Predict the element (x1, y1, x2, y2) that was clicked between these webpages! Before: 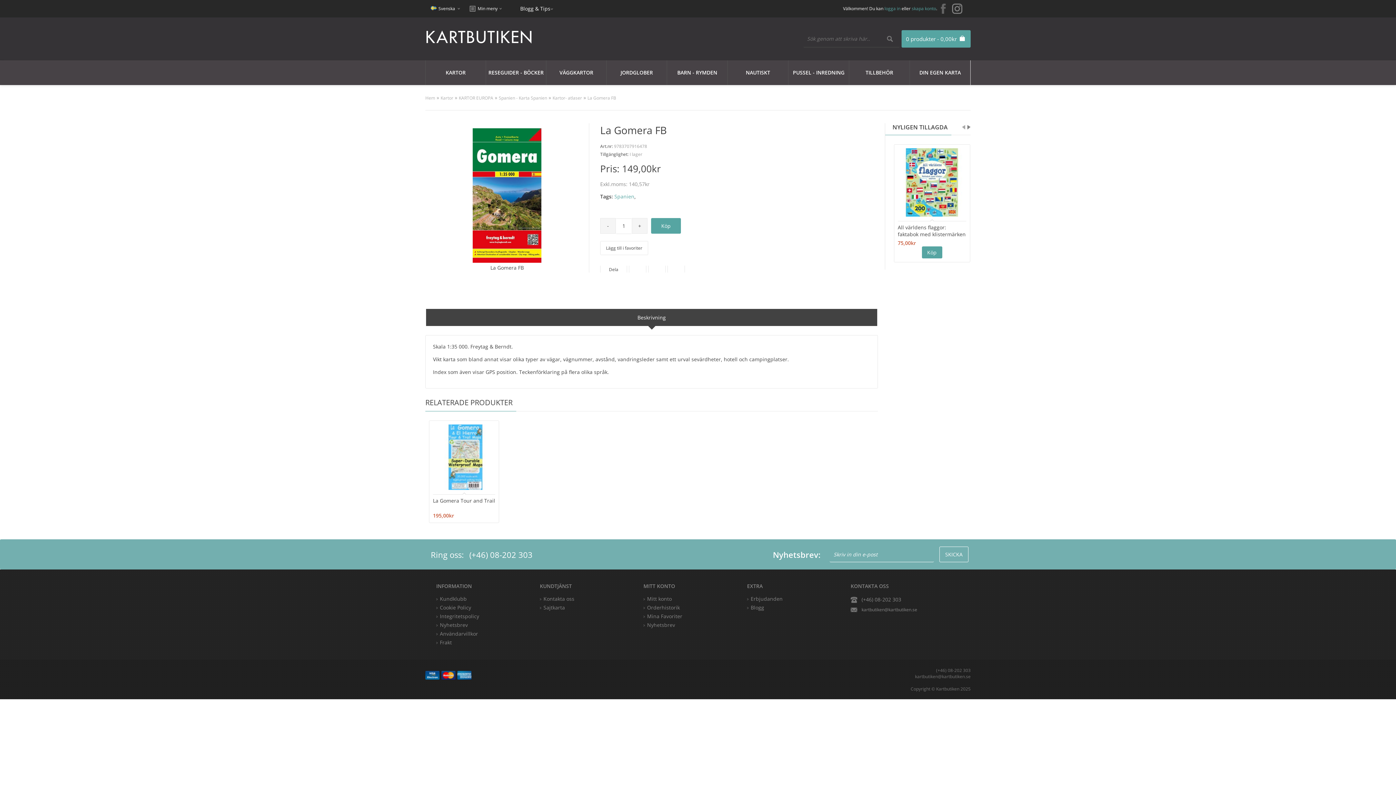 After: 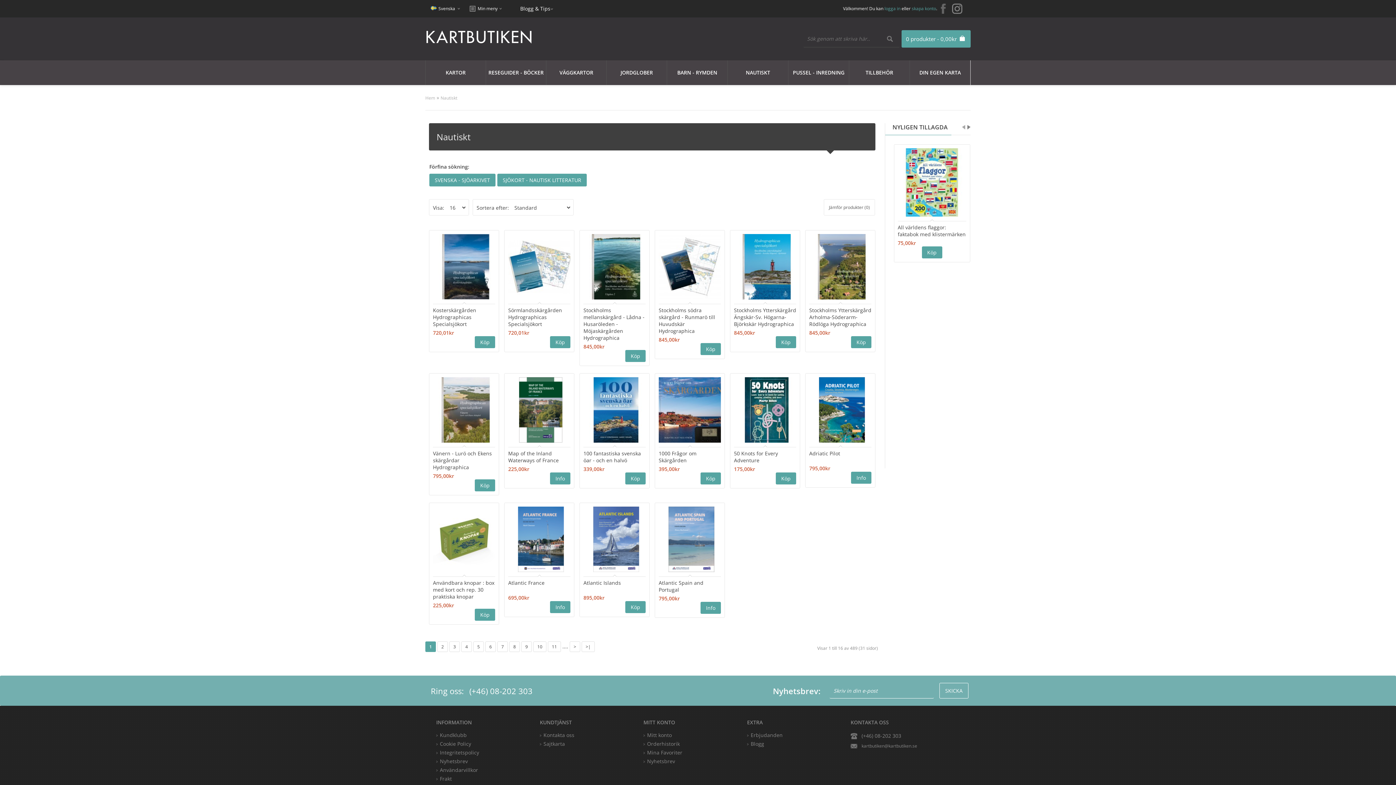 Action: label: NAUTISKT bbox: (727, 60, 788, 85)